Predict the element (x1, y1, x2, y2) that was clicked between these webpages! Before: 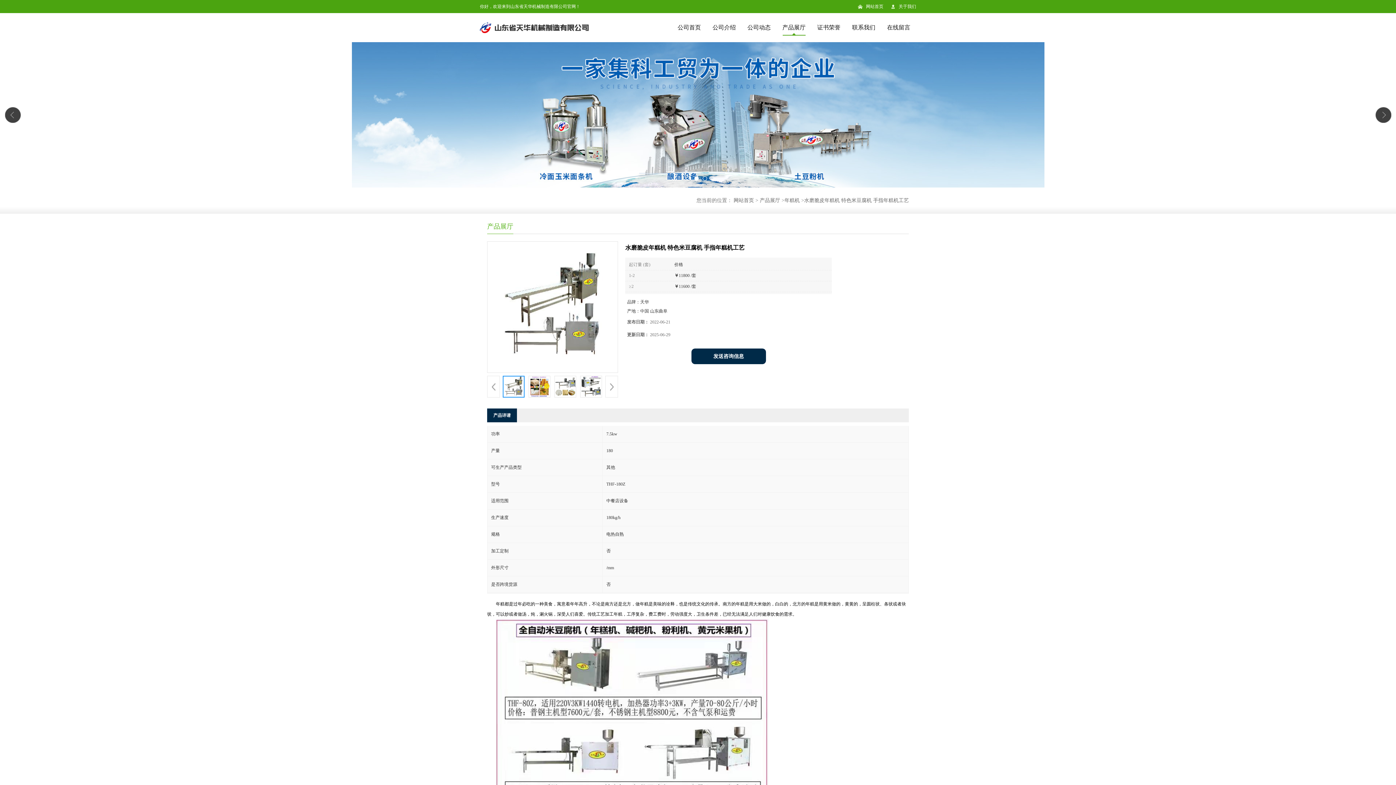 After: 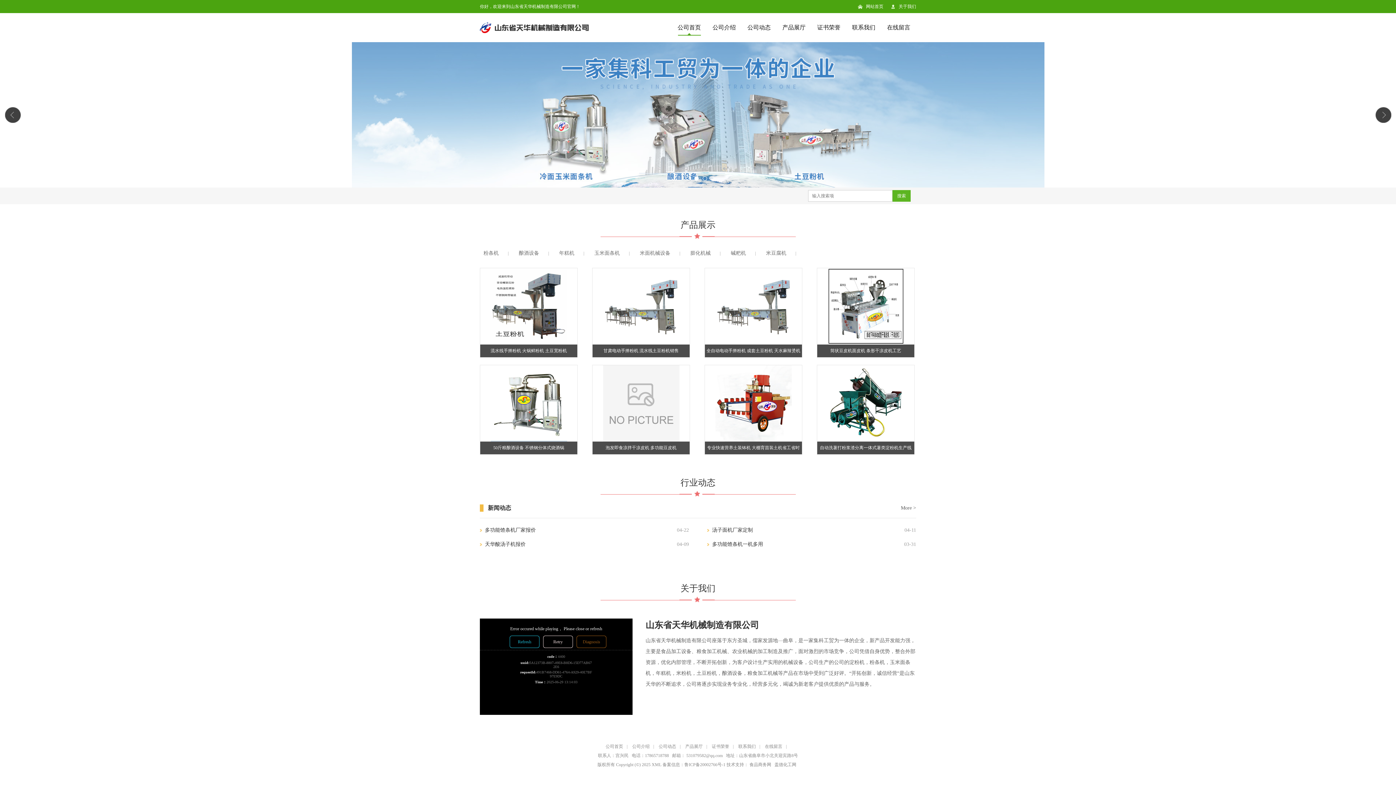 Action: label: 网站首页 bbox: (733, 197, 754, 203)